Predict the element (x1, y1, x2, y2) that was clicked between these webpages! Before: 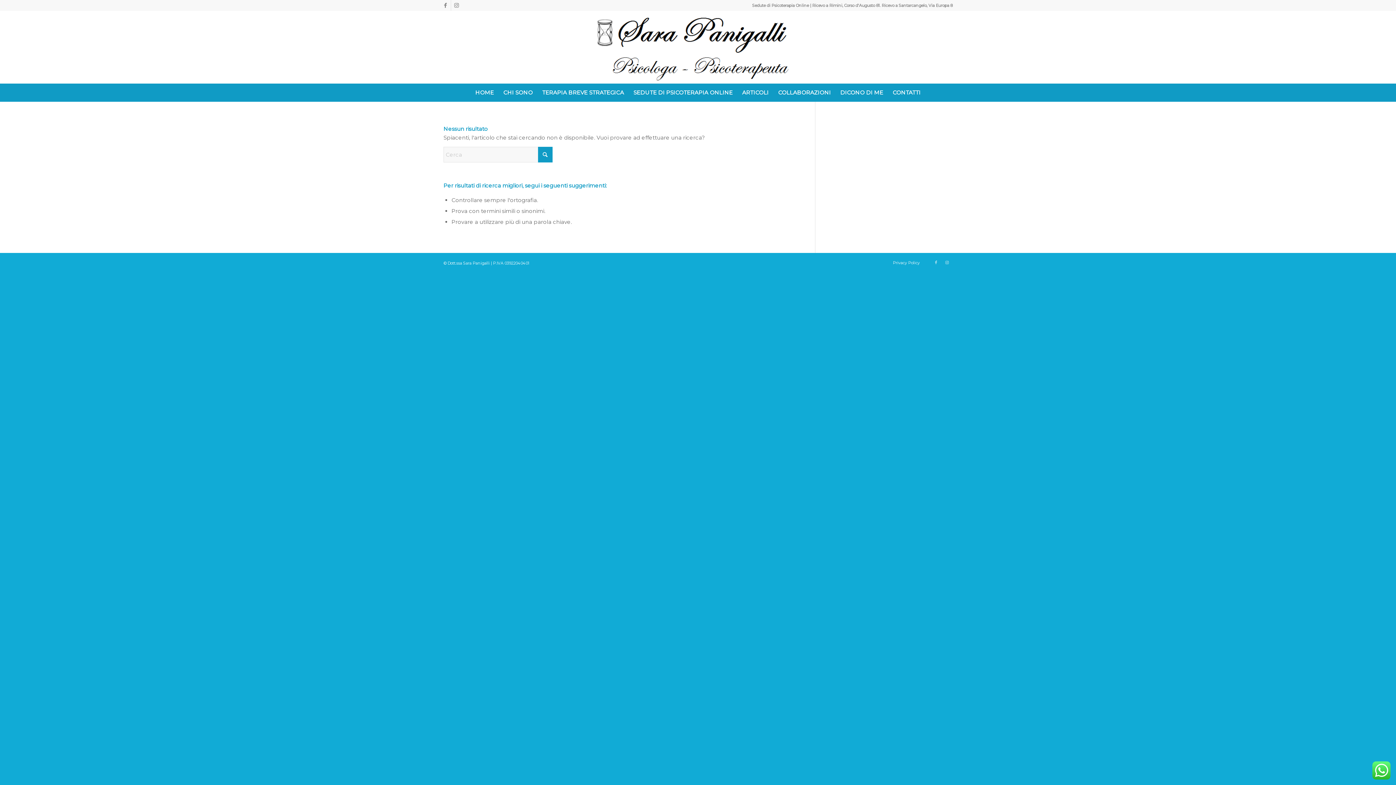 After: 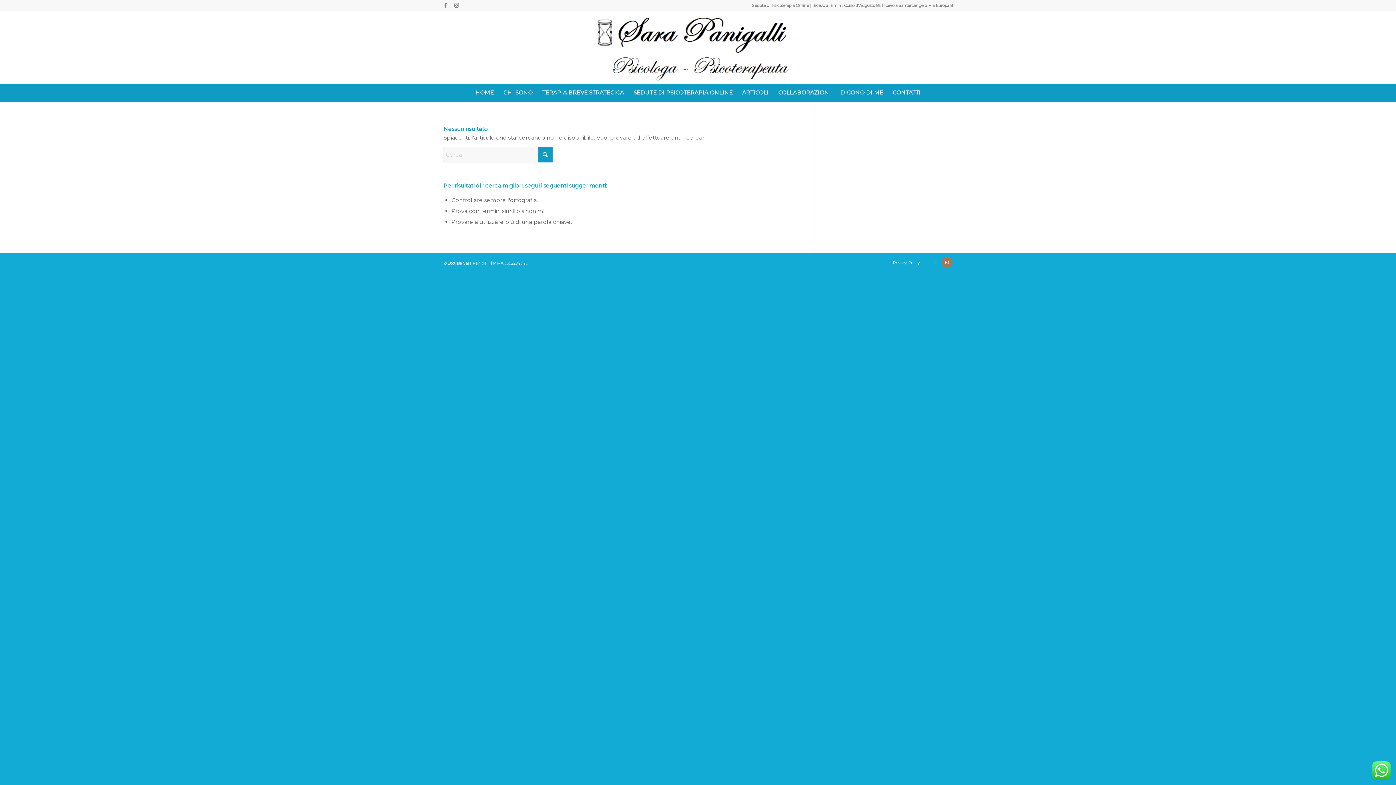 Action: bbox: (941, 257, 952, 268) label: Collegamento a Instagram